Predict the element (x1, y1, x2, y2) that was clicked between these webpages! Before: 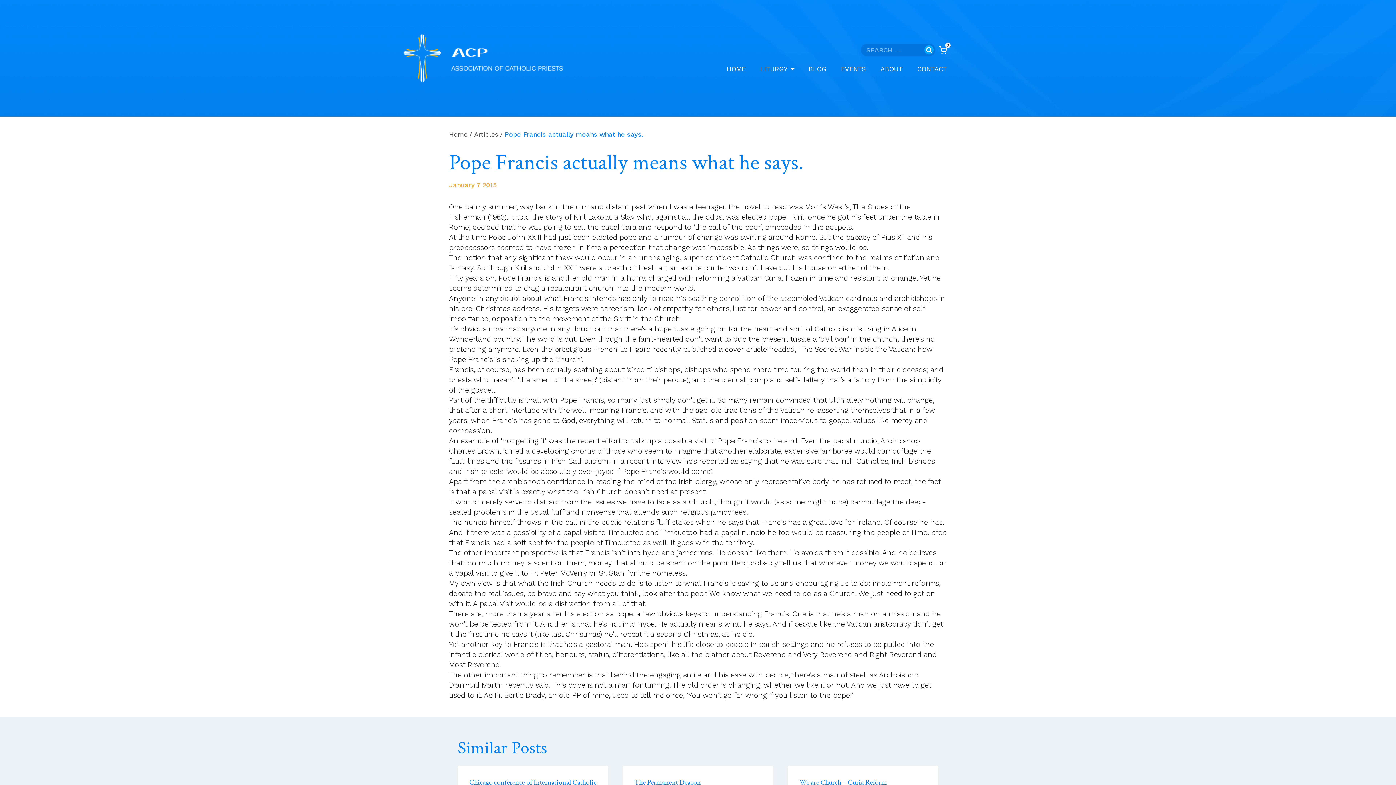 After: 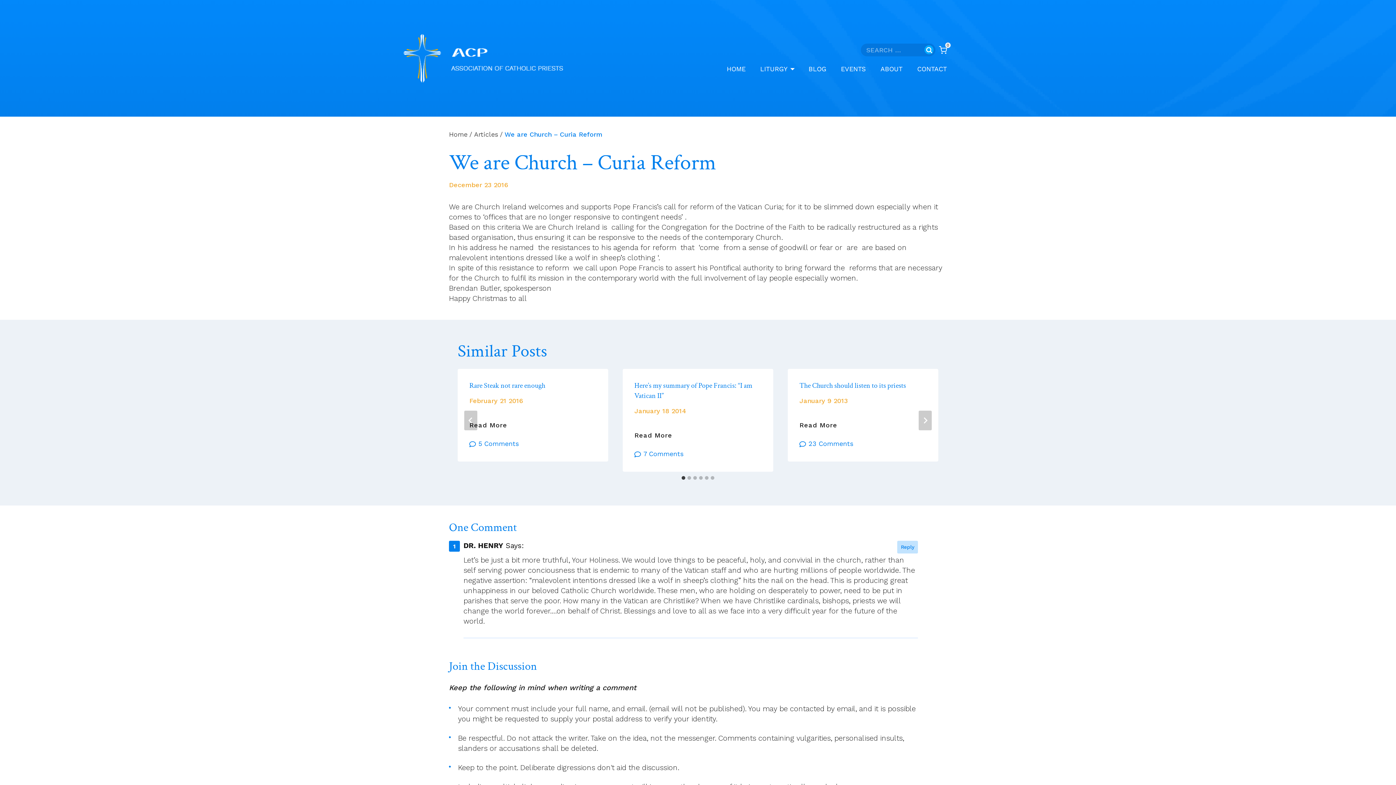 Action: bbox: (799, 777, 926, 787) label: We are Church – Curia Reform